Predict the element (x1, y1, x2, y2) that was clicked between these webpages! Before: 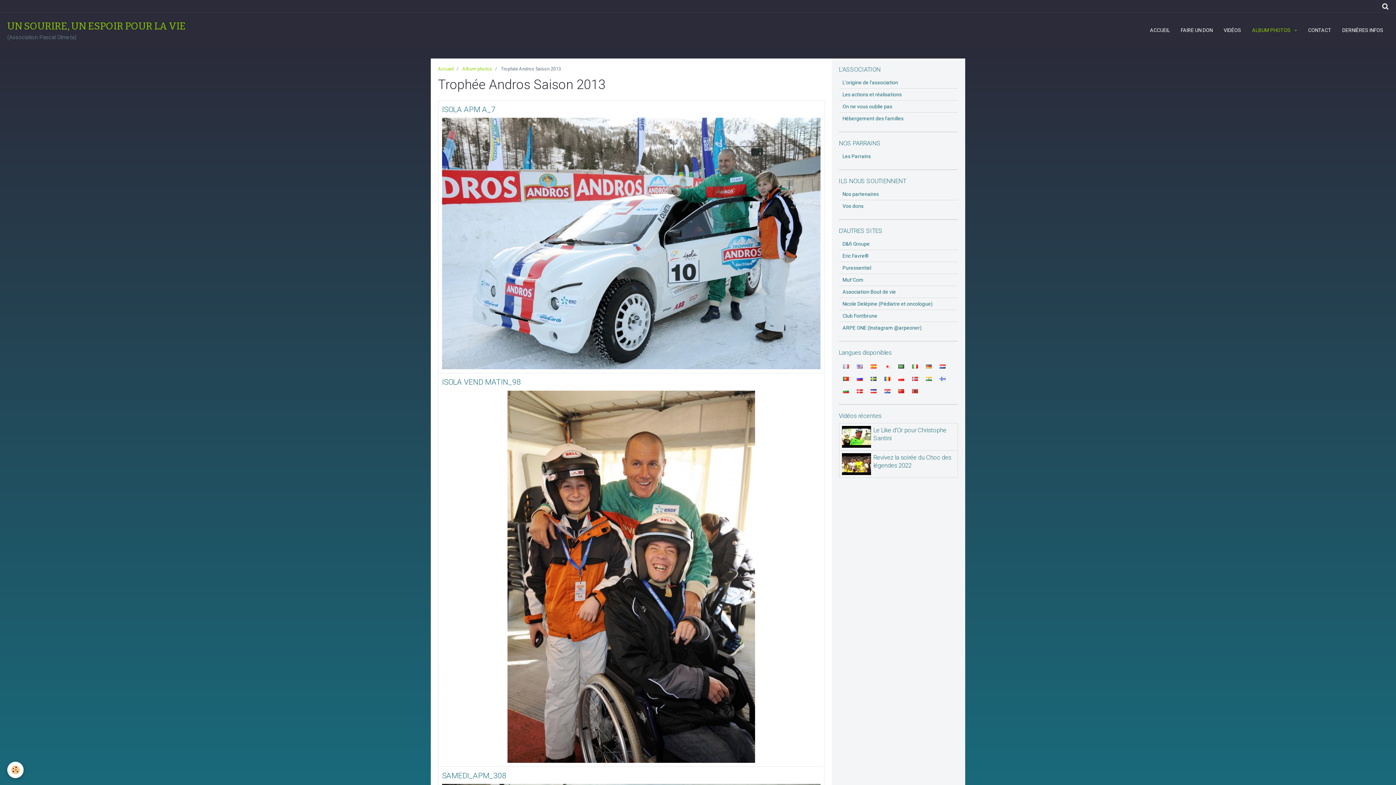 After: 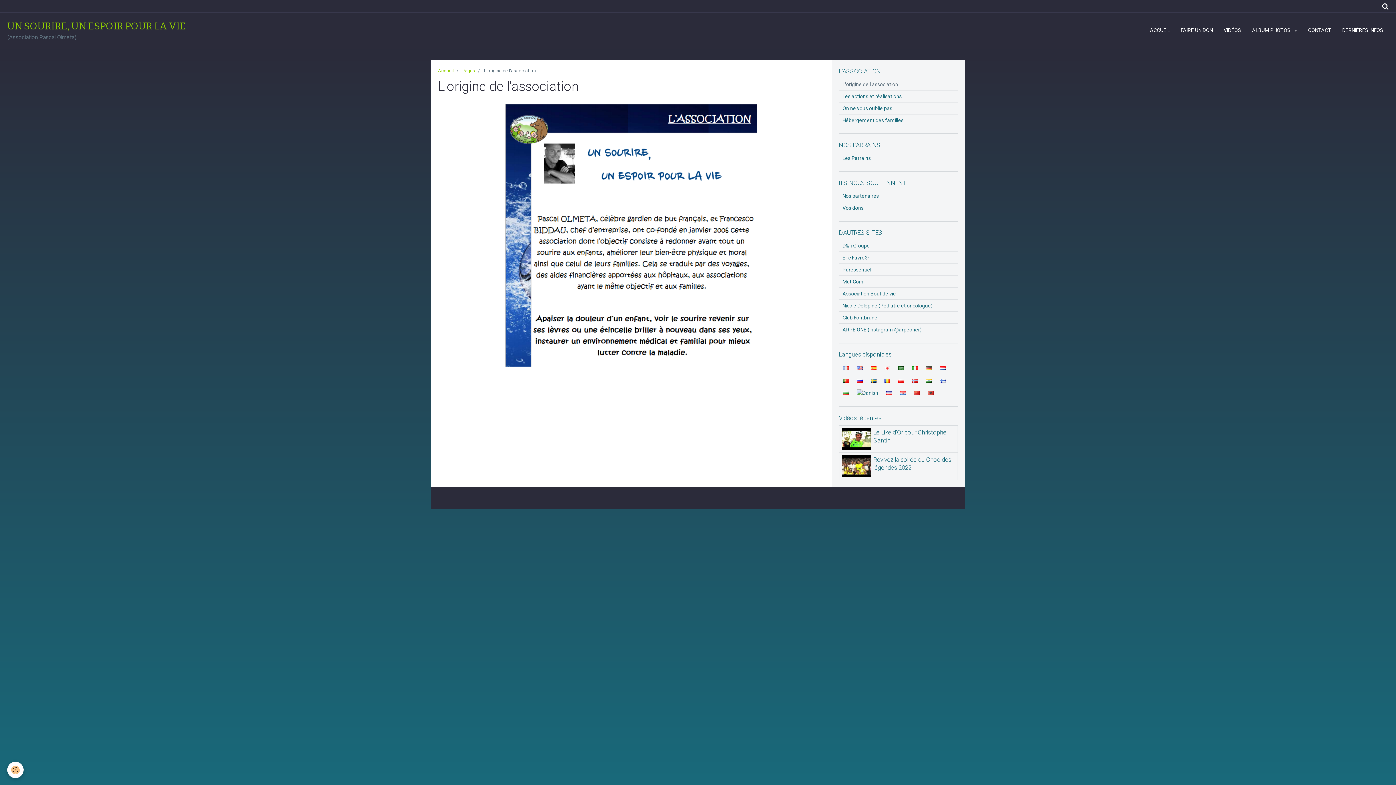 Action: label: L'origine de l'association bbox: (839, 76, 958, 88)